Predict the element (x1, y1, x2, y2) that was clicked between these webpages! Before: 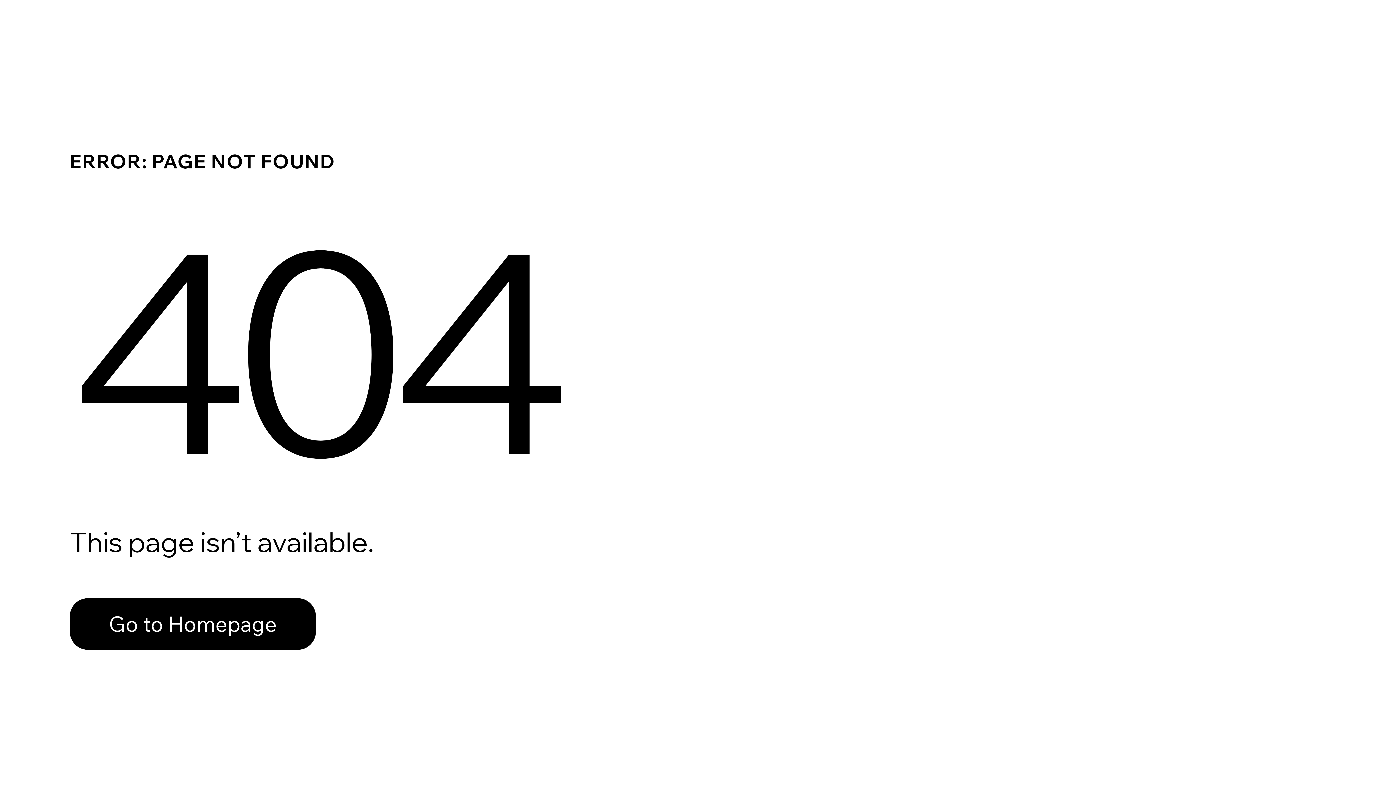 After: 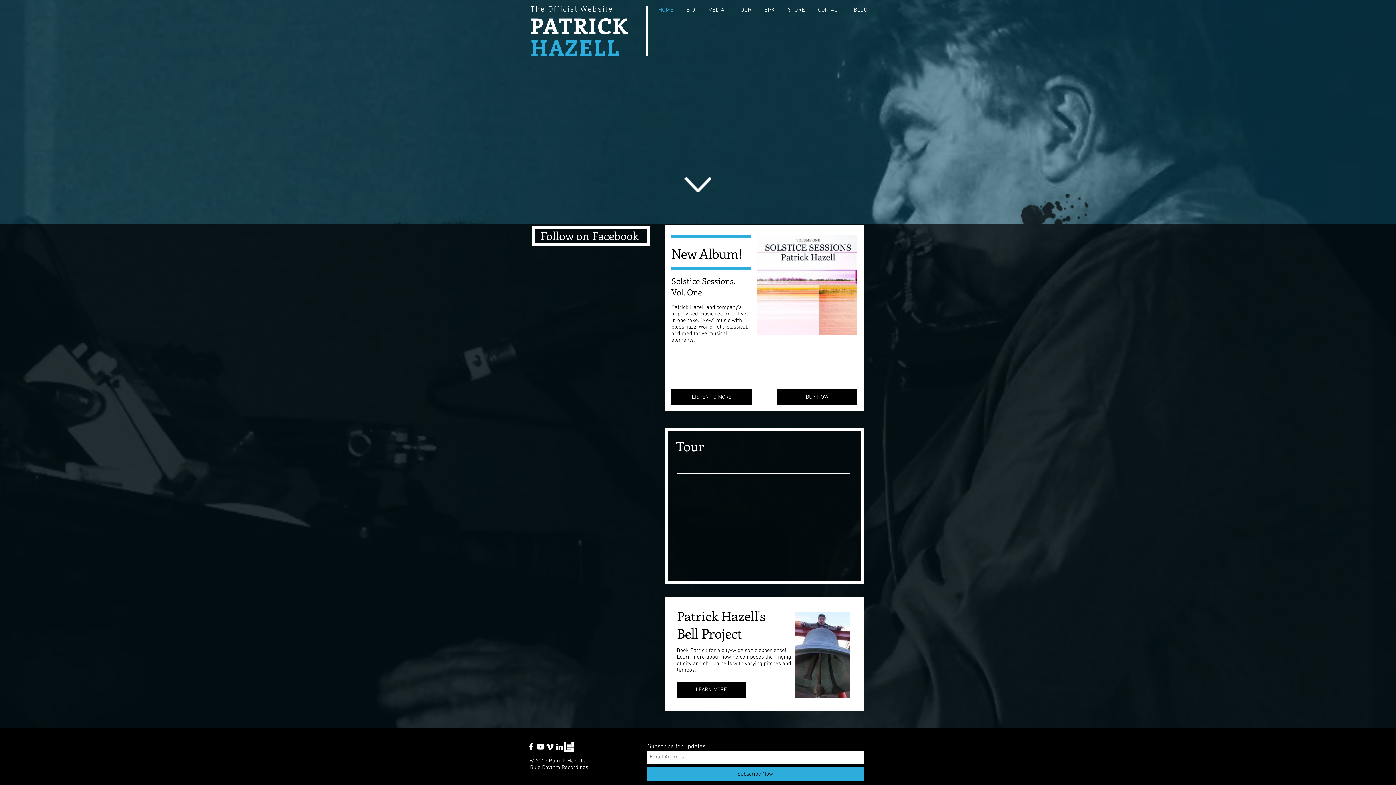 Action: bbox: (69, 582, 768, 659) label: Go to Homepage